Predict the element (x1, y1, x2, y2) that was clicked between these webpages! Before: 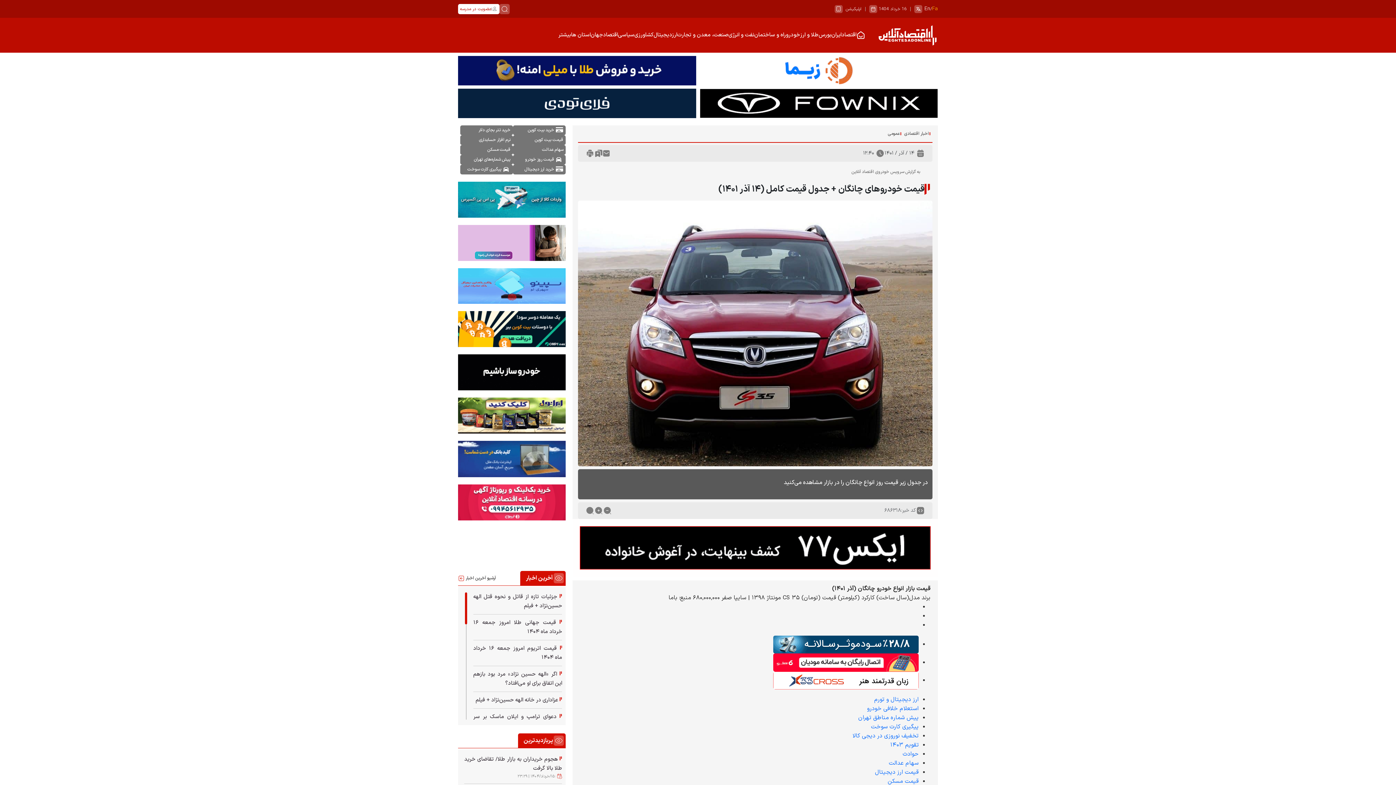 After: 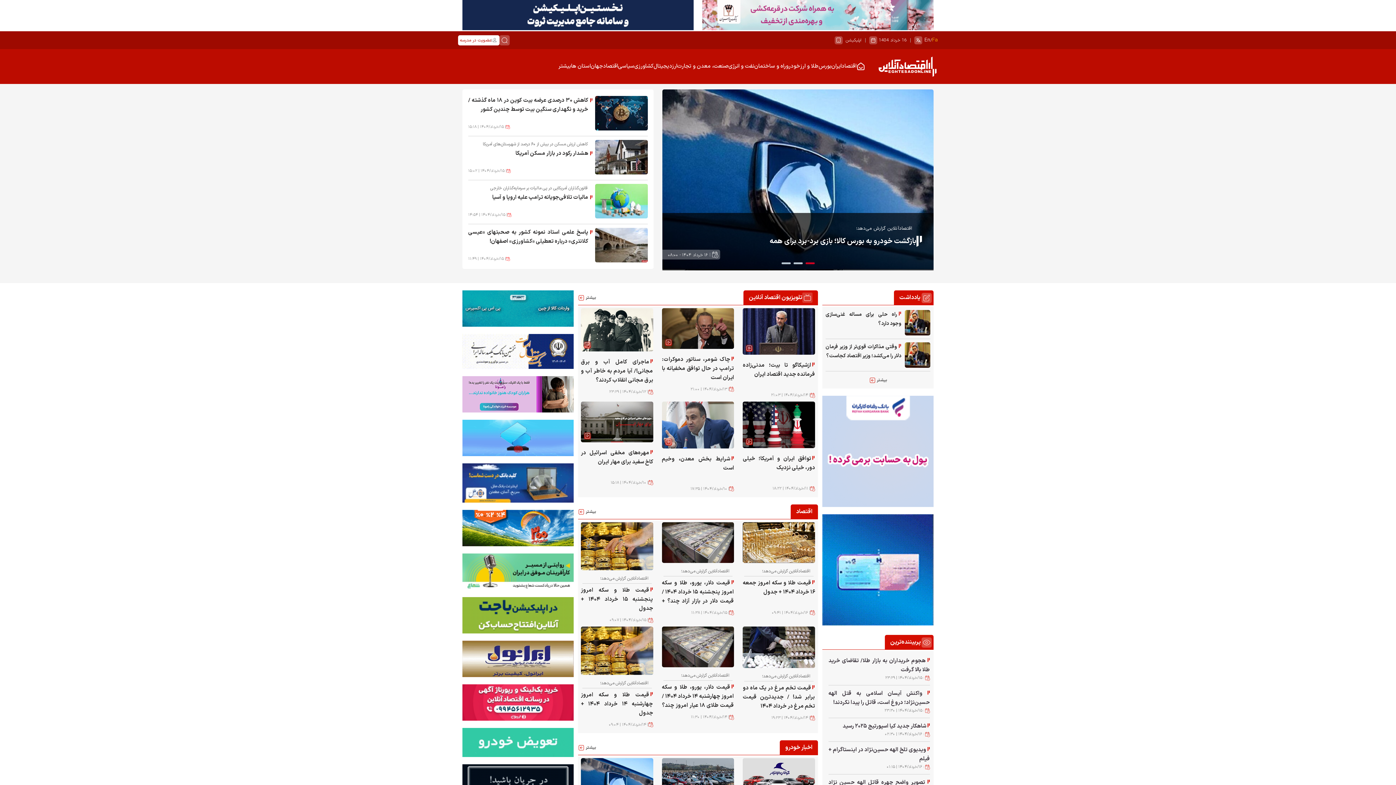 Action: bbox: (932, 3, 938, 14) label: Fa